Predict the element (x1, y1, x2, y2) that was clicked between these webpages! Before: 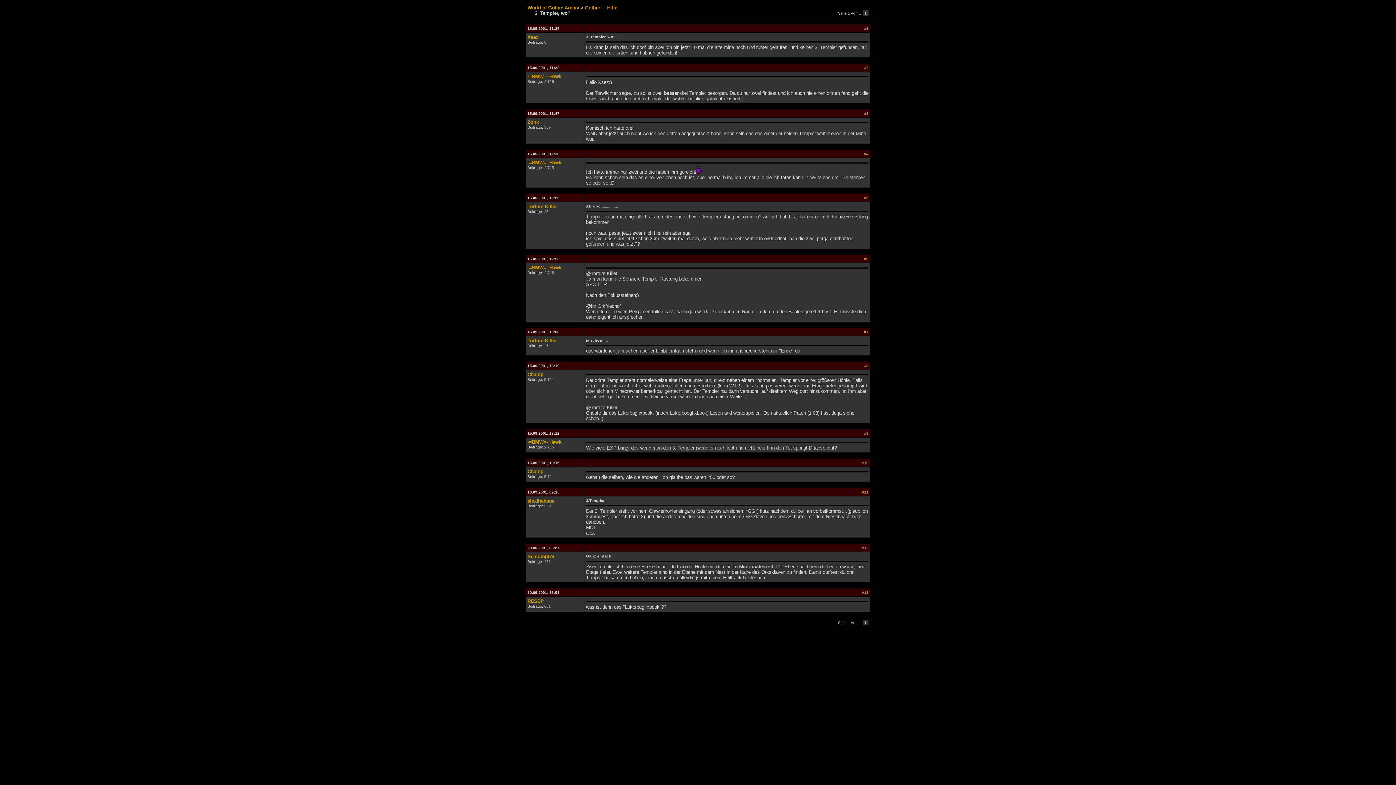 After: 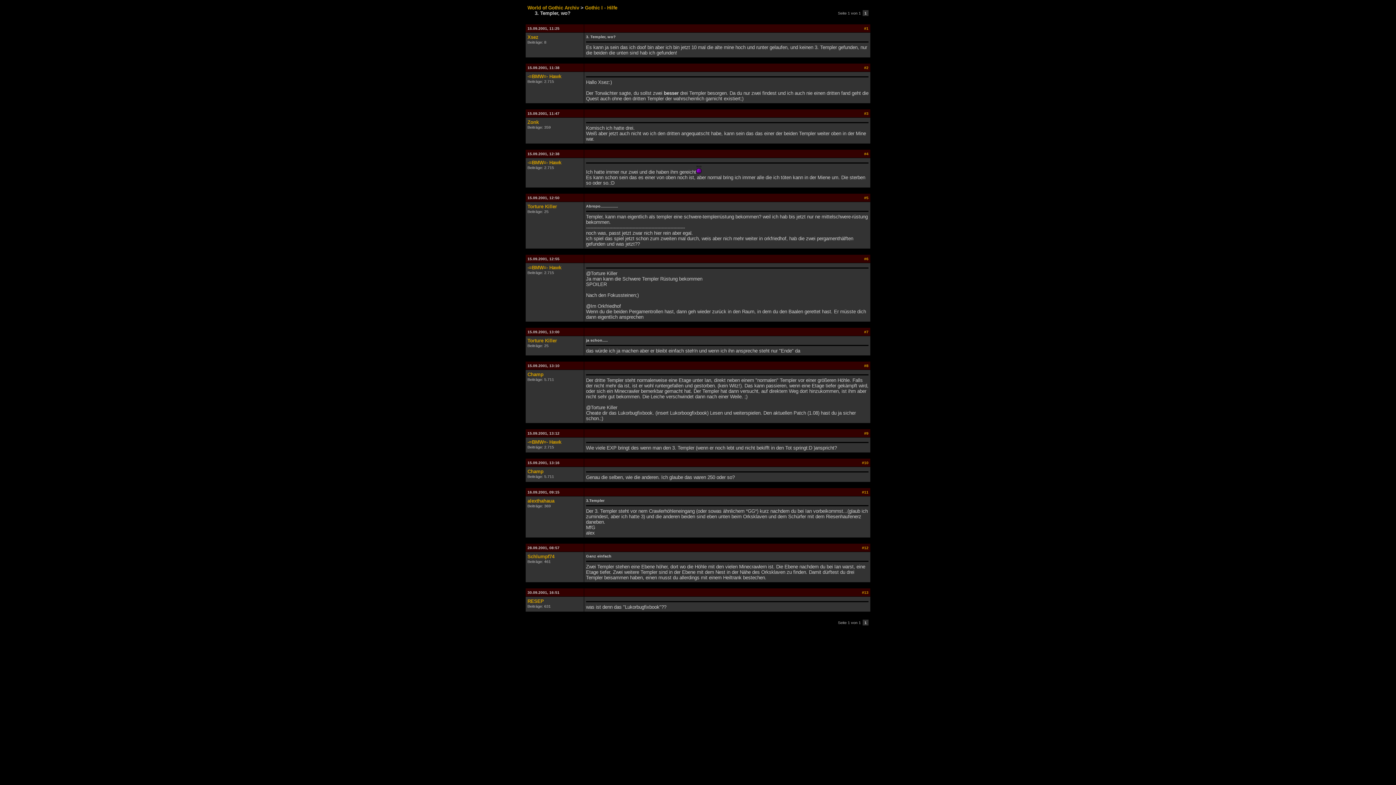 Action: bbox: (864, 431, 868, 435) label: #9